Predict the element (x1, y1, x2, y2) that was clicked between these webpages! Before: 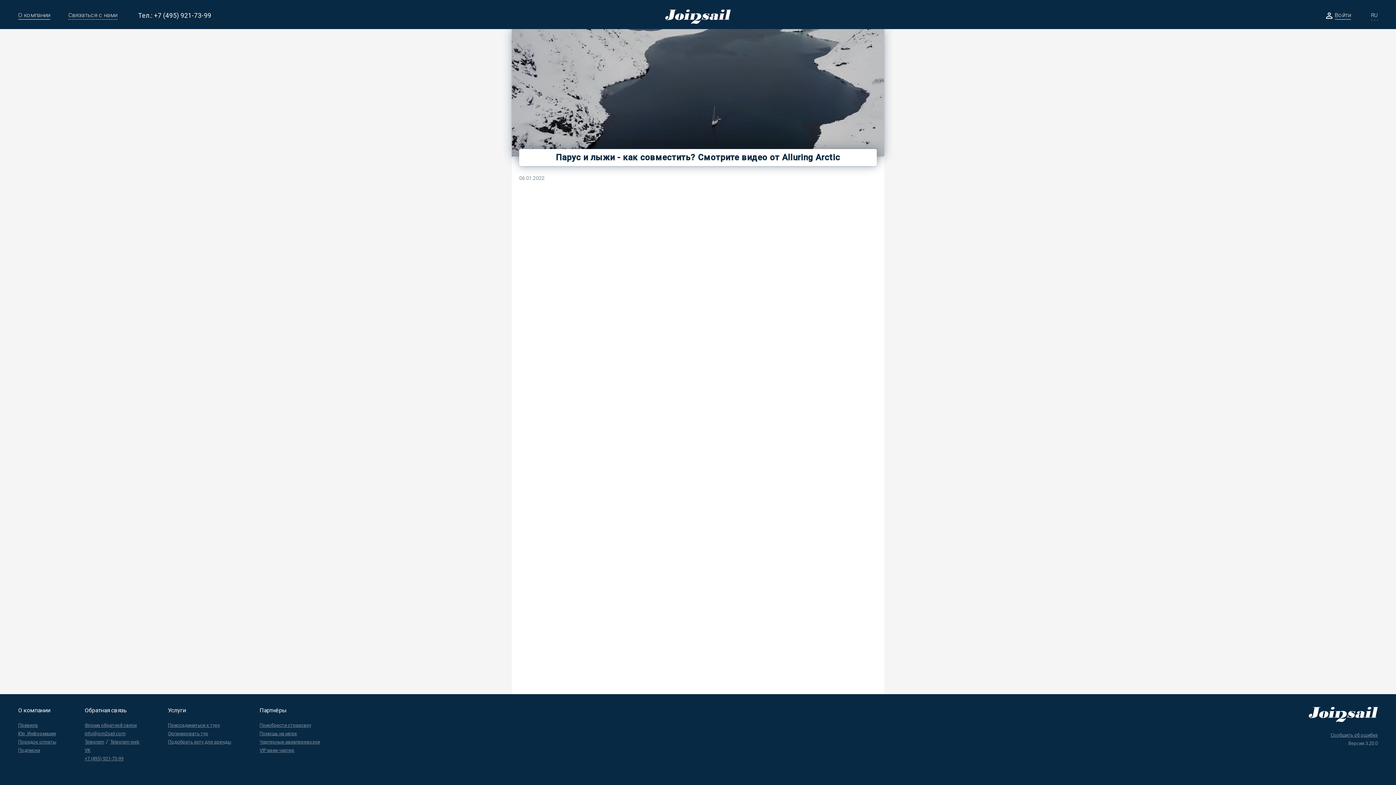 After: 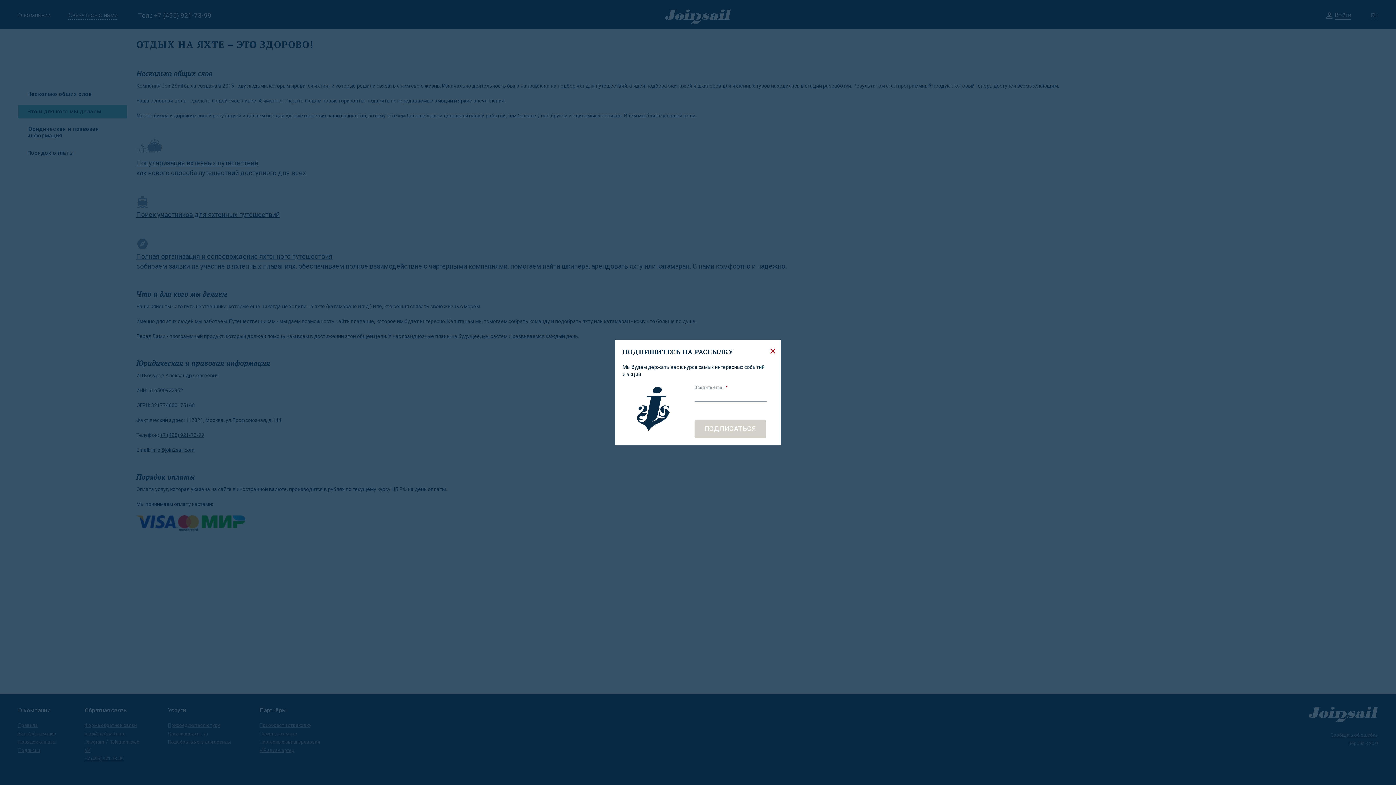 Action: bbox: (18, 722, 37, 728) label: Правила